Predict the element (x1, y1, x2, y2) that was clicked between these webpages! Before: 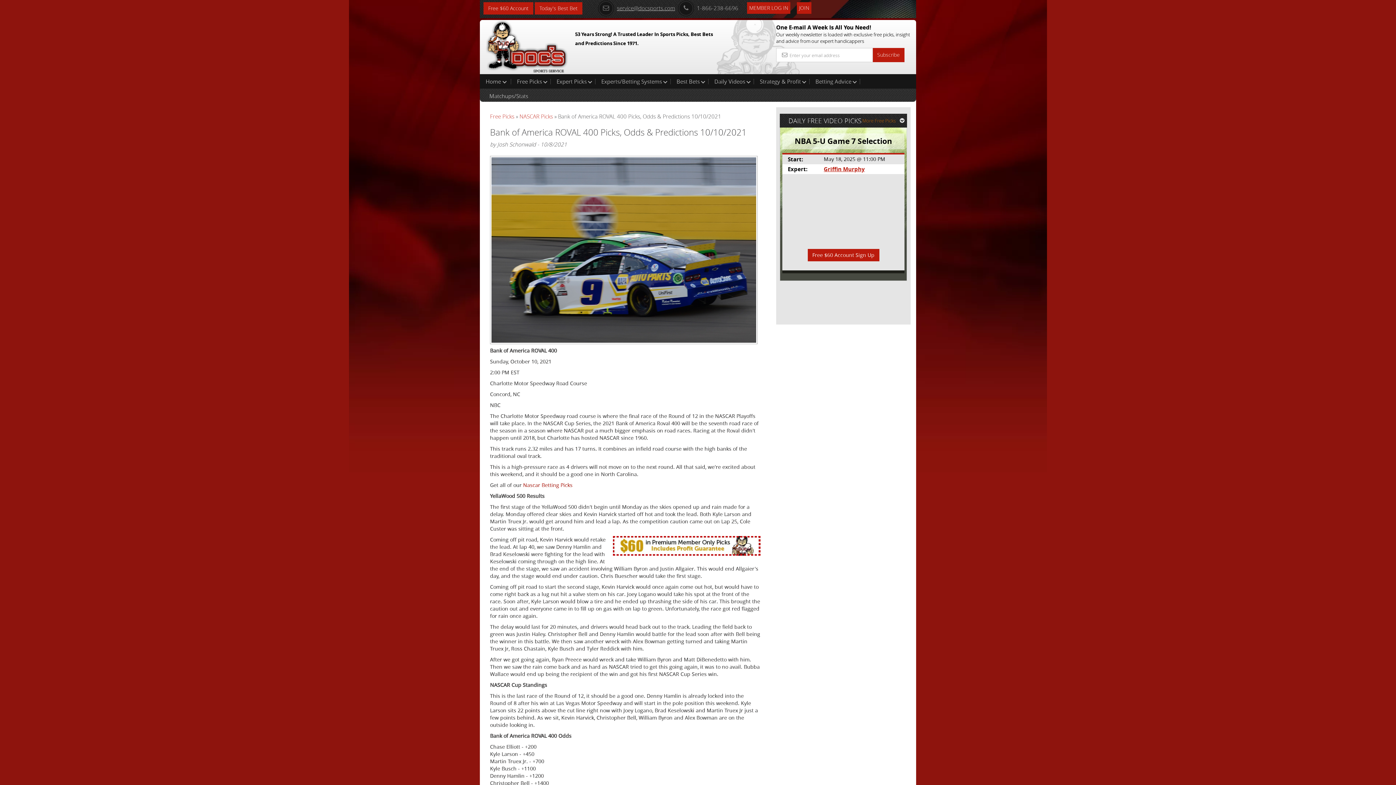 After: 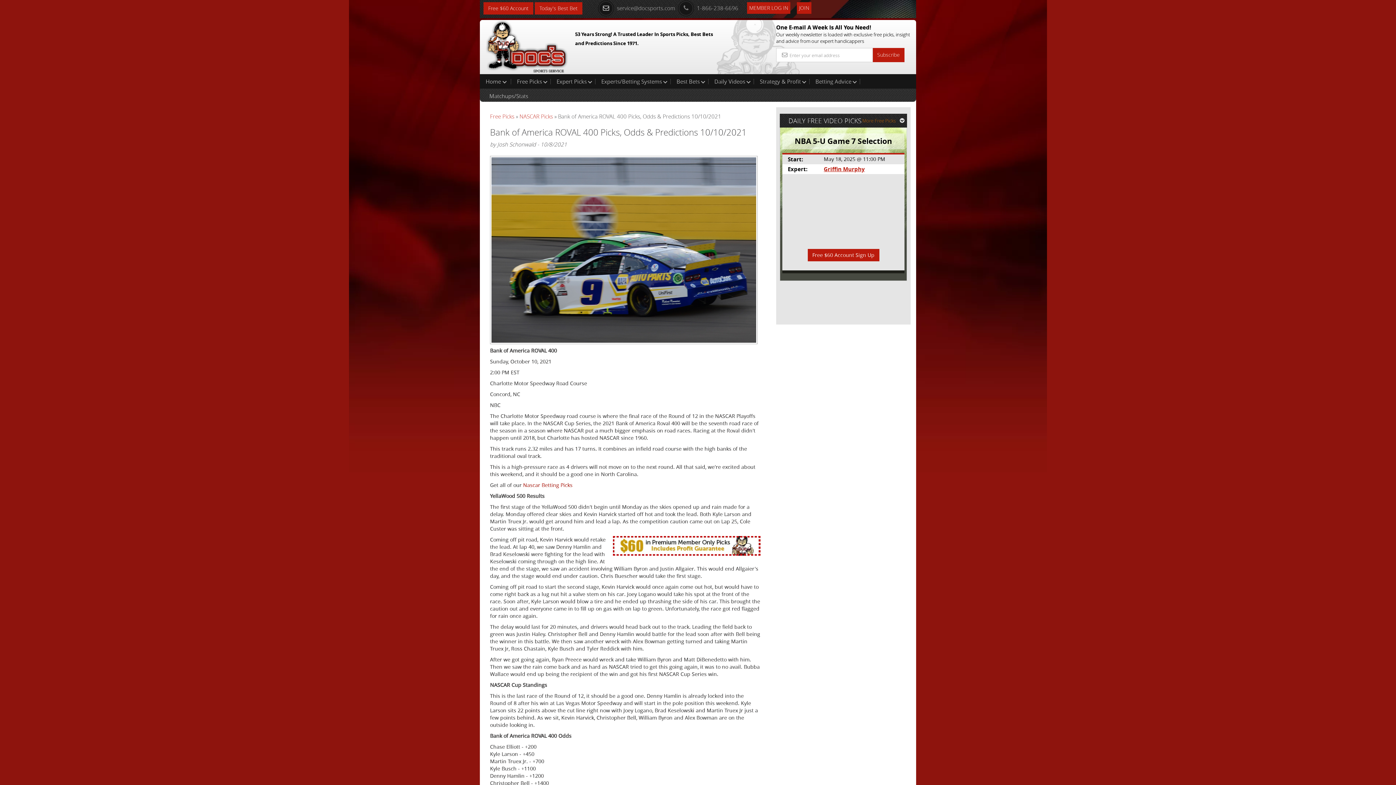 Action: bbox: (598, 4, 675, 11) label: service@docsports.com